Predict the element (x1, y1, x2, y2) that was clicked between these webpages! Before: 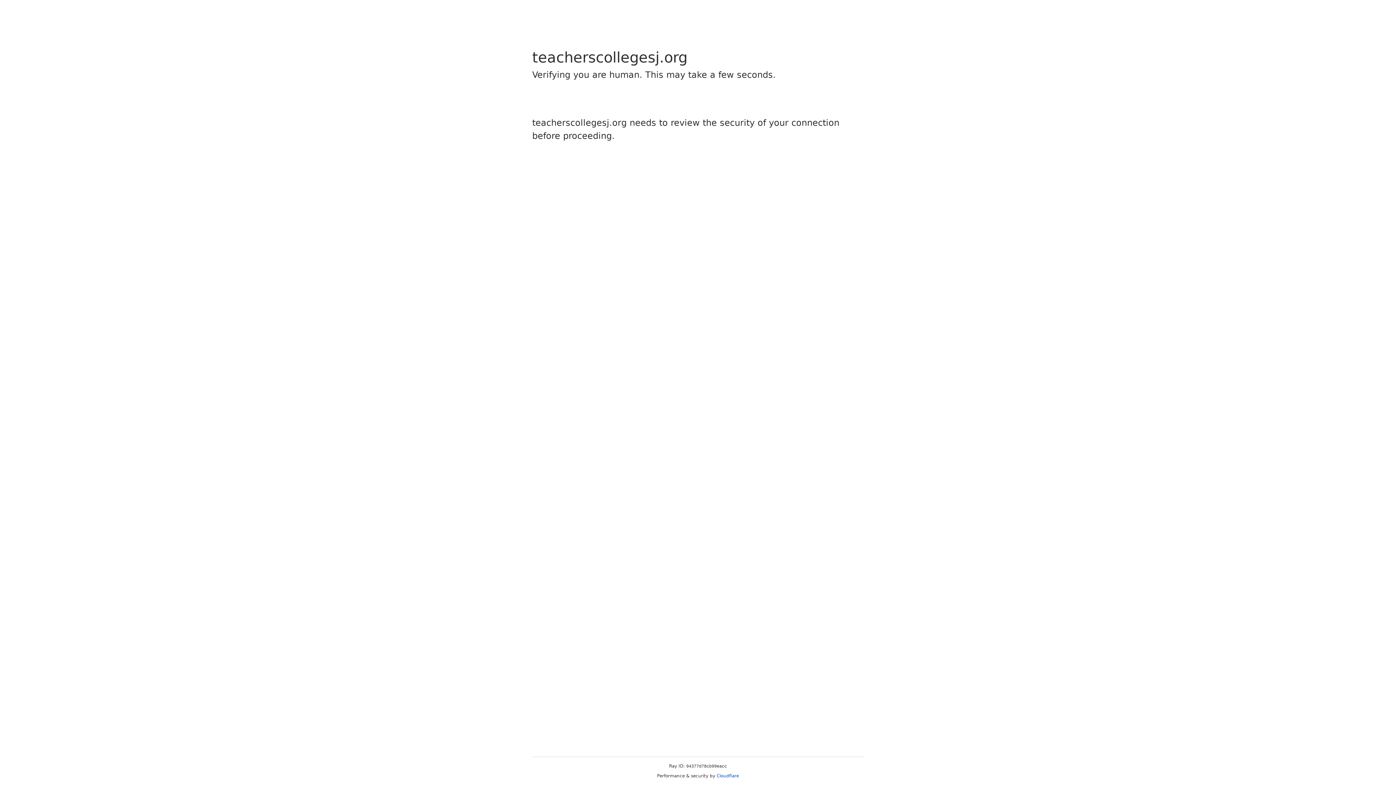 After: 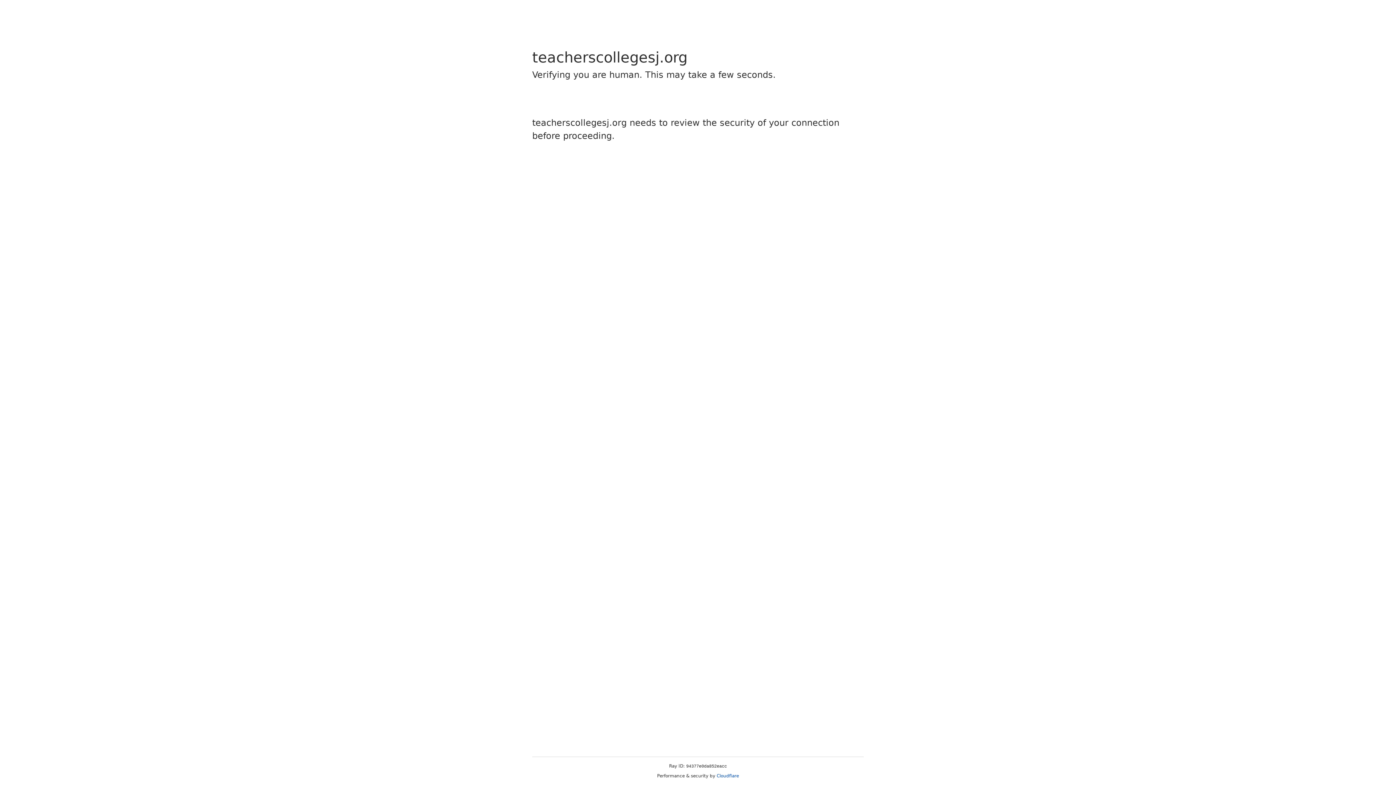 Action: bbox: (716, 773, 739, 778) label: Cloudflare